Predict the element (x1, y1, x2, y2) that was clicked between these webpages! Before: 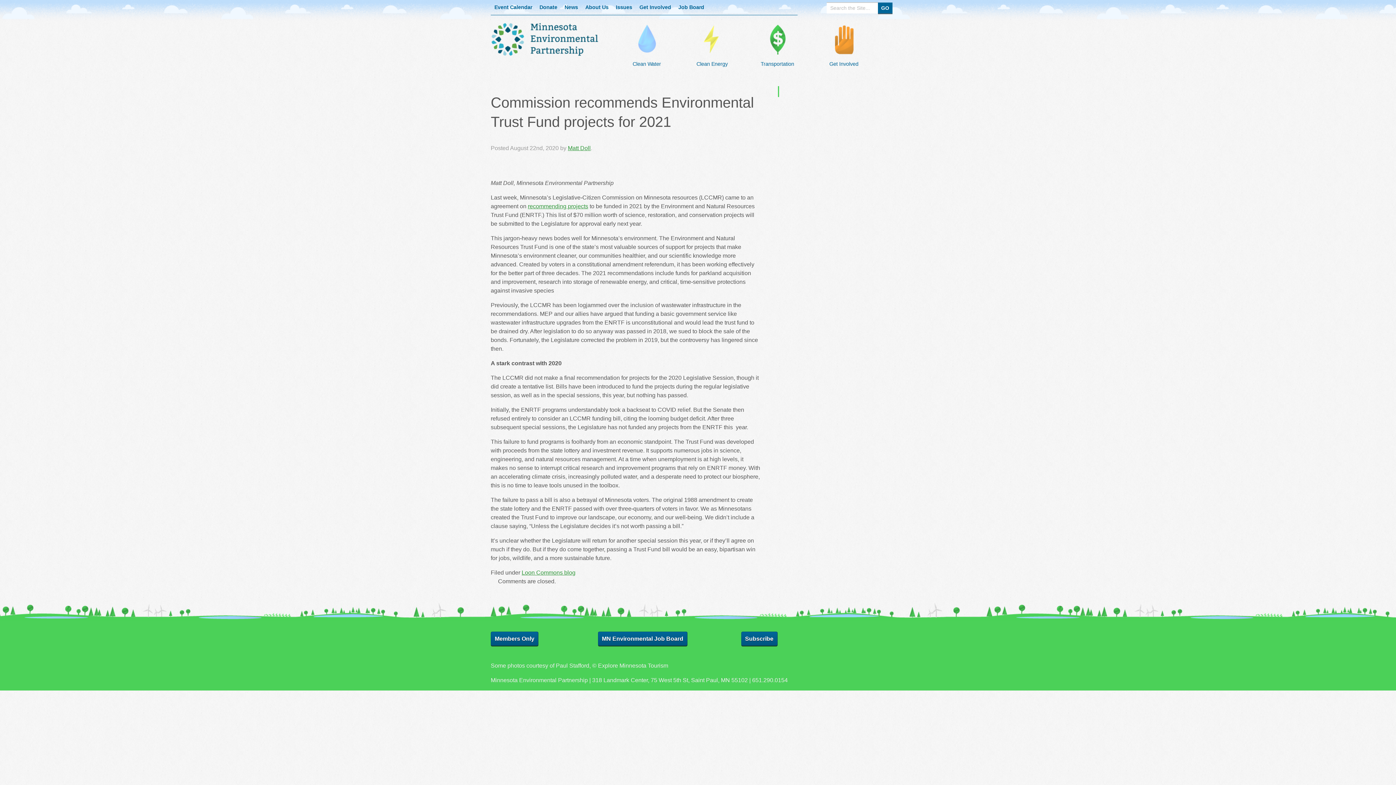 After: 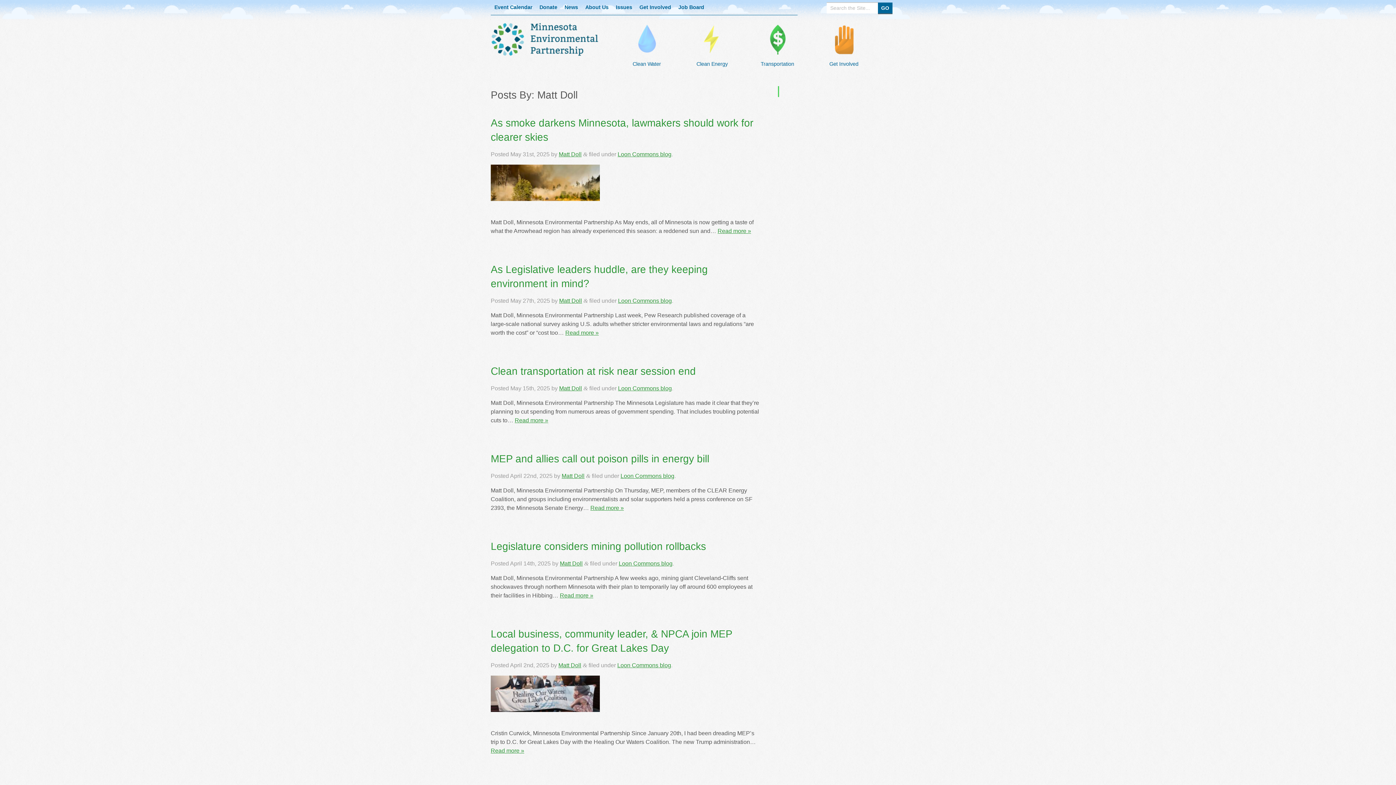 Action: bbox: (568, 144, 590, 151) label: Matt Doll